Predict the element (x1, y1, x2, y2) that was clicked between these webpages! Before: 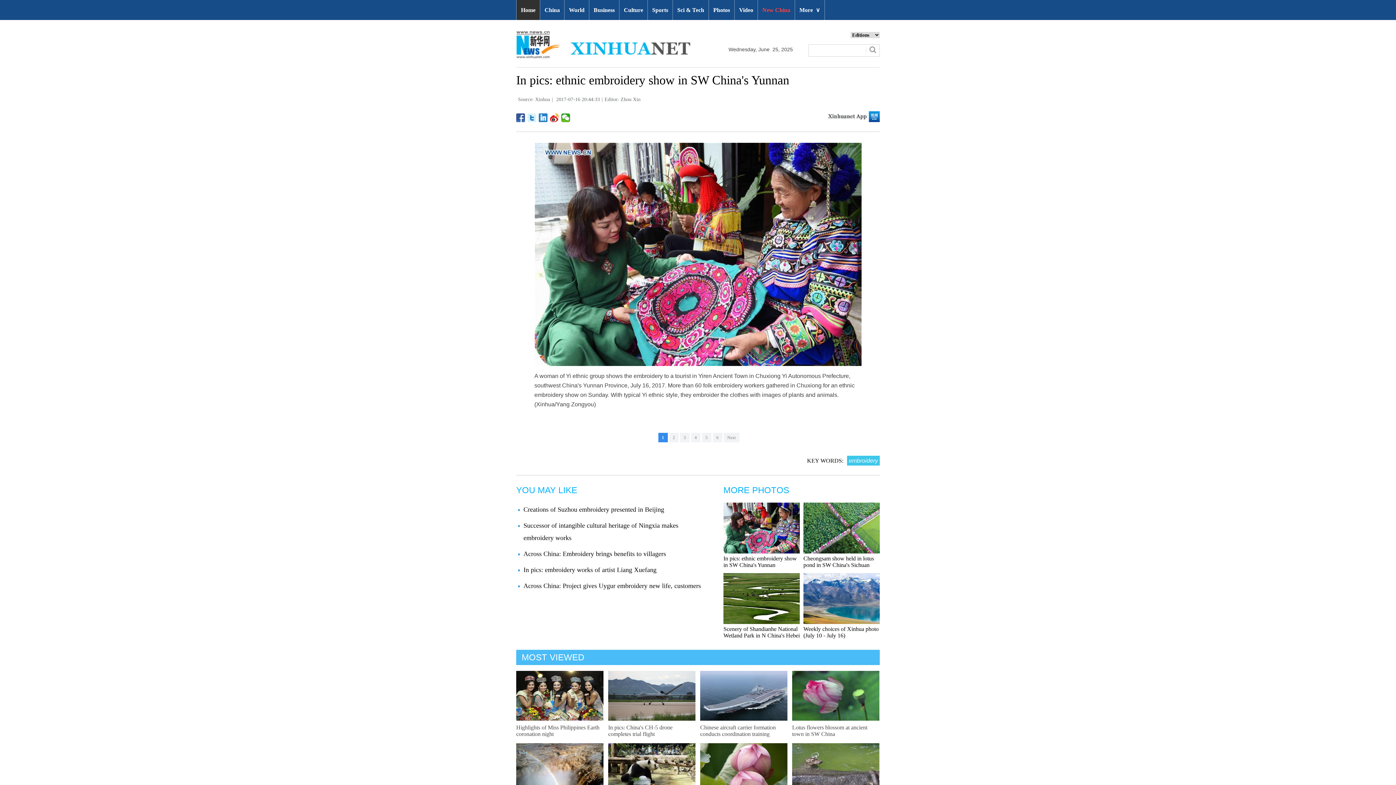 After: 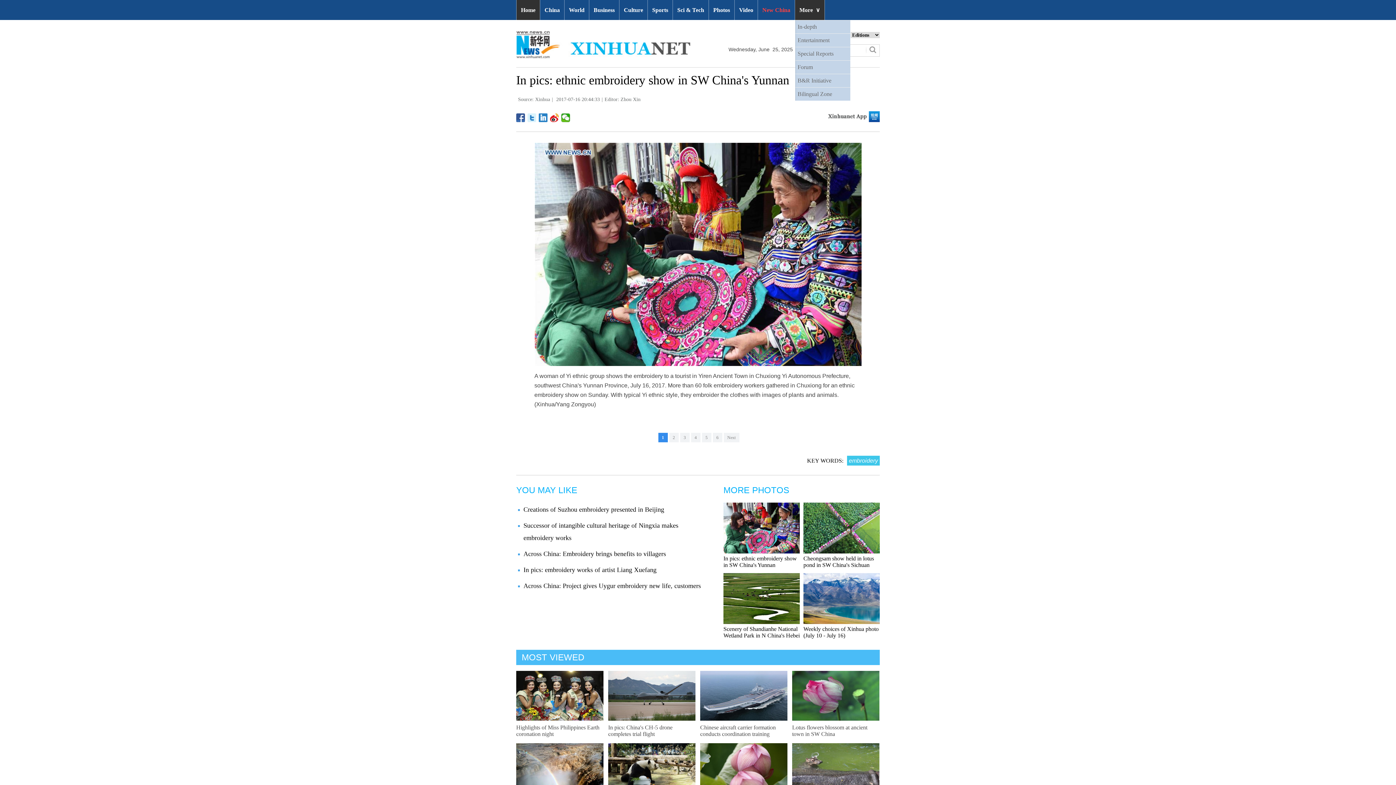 Action: bbox: (795, 0, 824, 20) label: More∨